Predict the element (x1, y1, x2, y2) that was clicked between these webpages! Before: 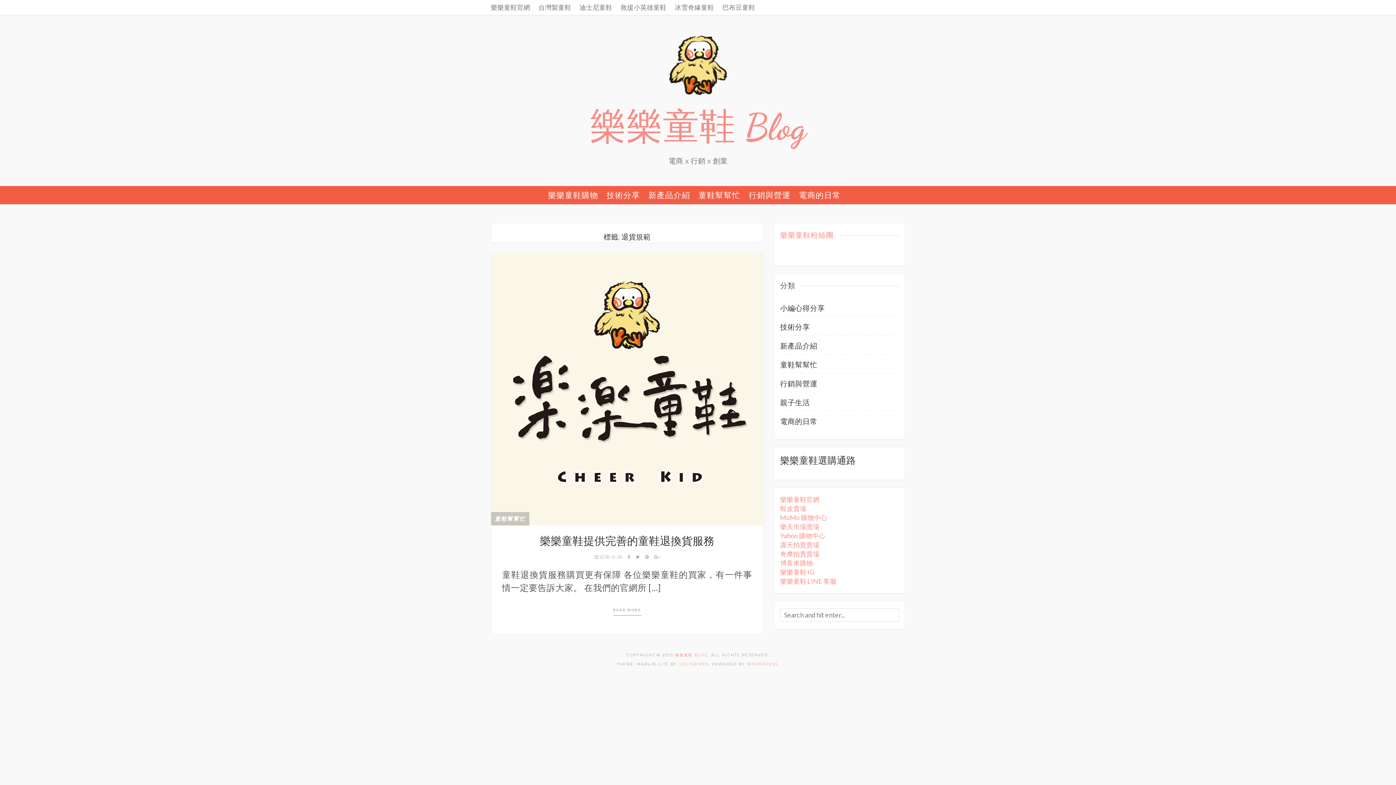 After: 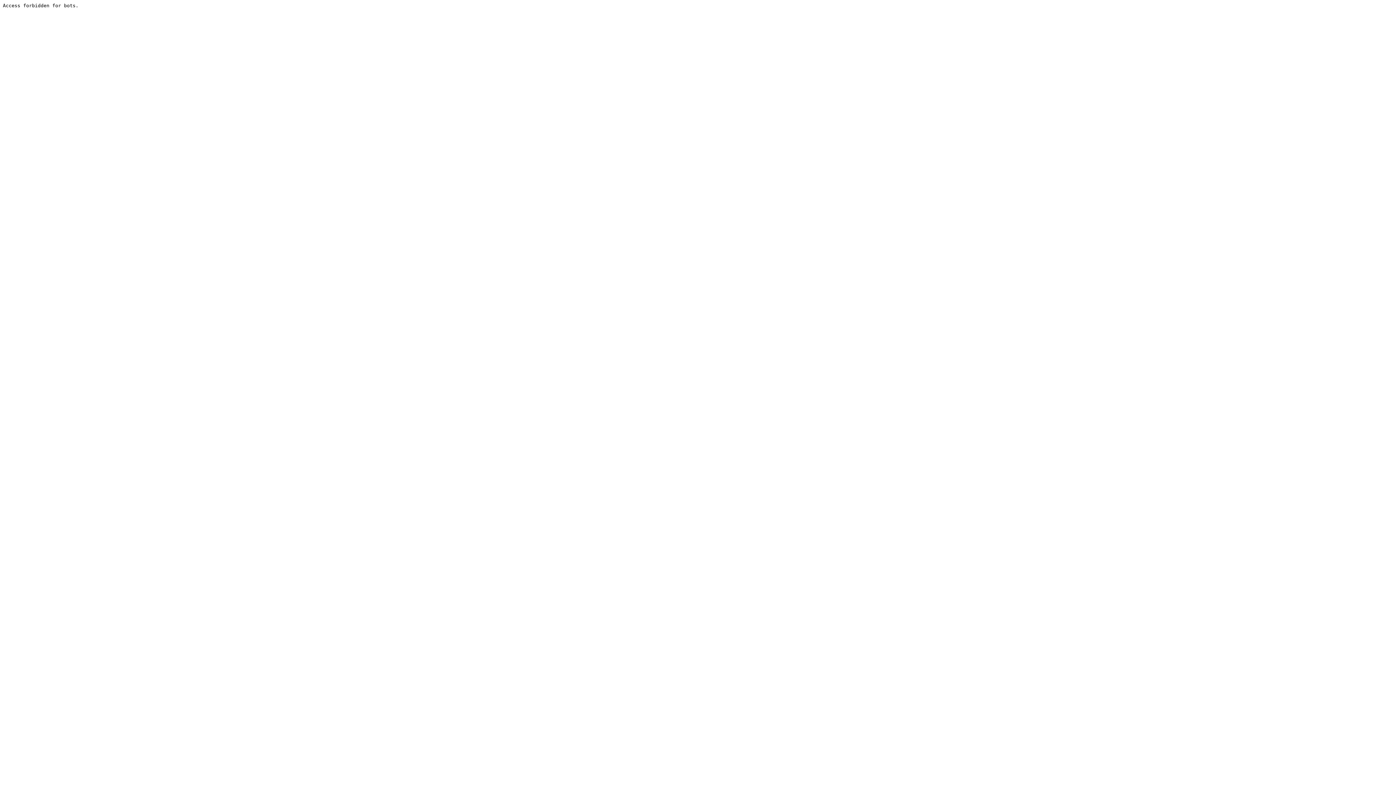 Action: bbox: (780, 532, 825, 540) label: Yahoo 購物中心